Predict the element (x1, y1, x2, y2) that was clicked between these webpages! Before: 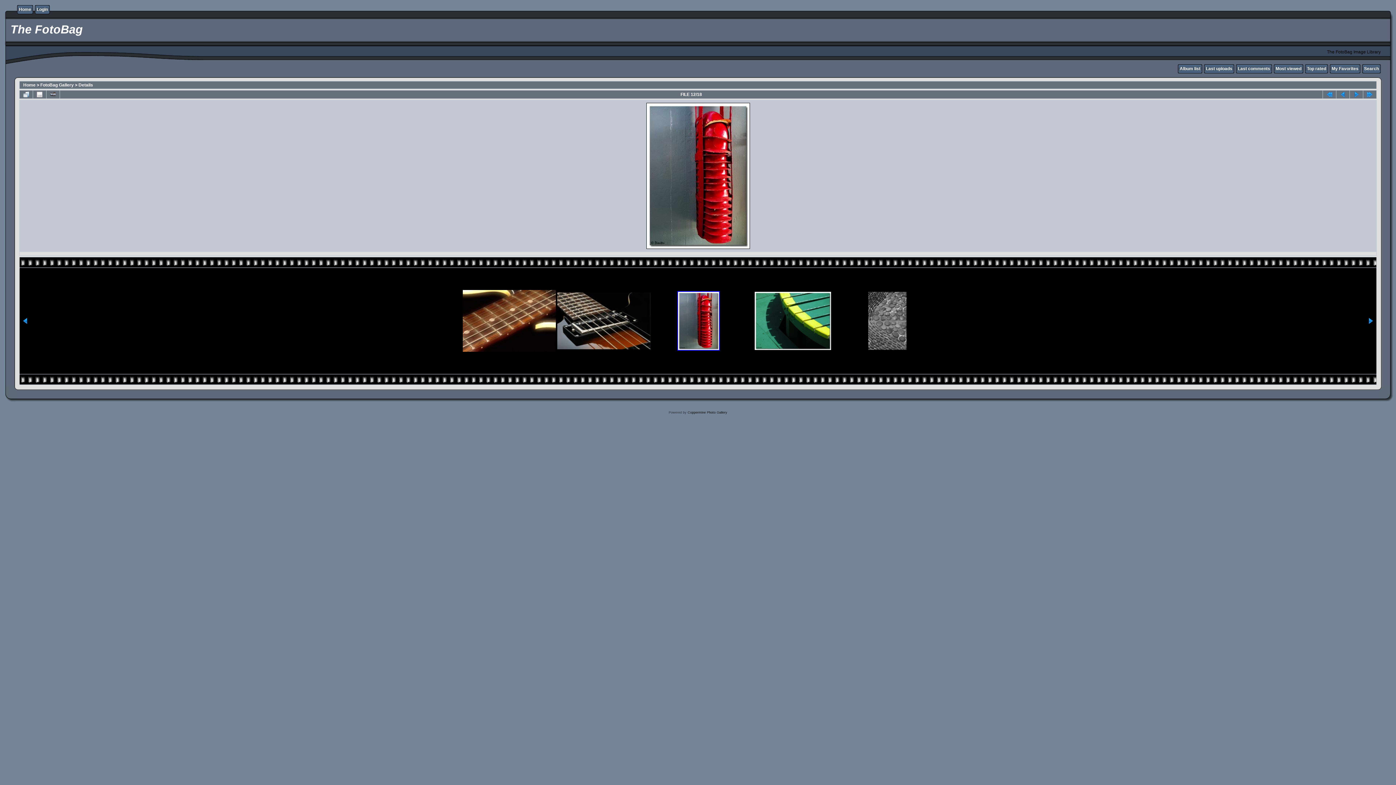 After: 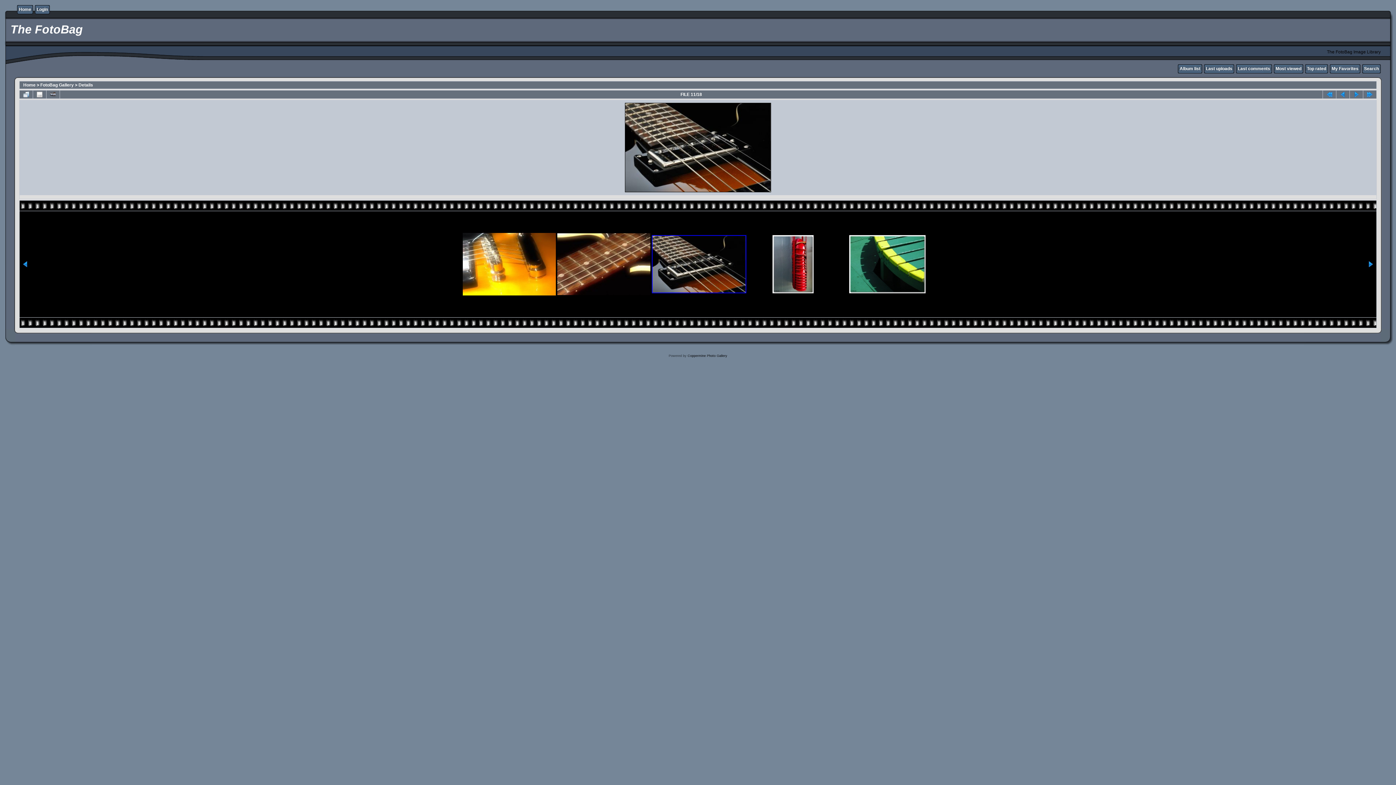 Action: bbox: (557, 292, 650, 349)